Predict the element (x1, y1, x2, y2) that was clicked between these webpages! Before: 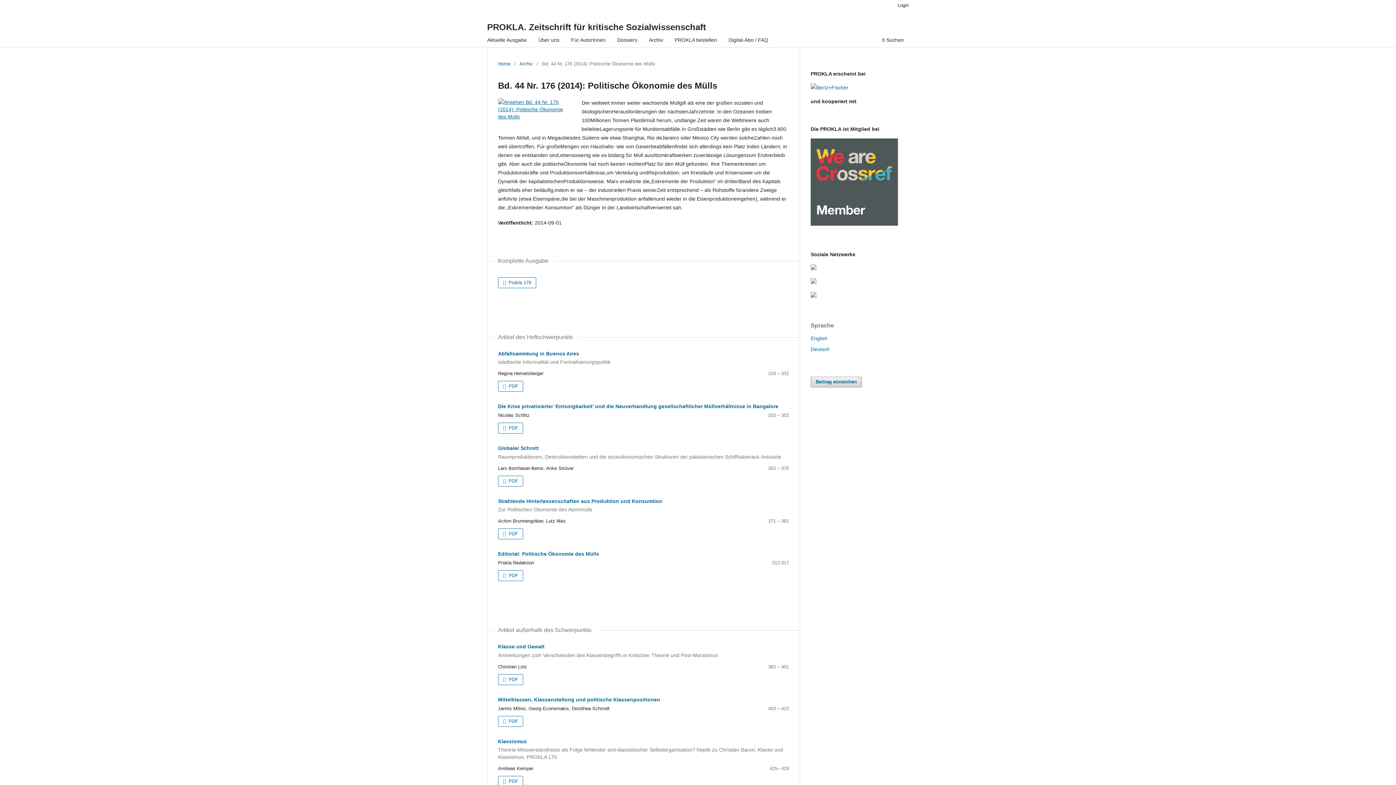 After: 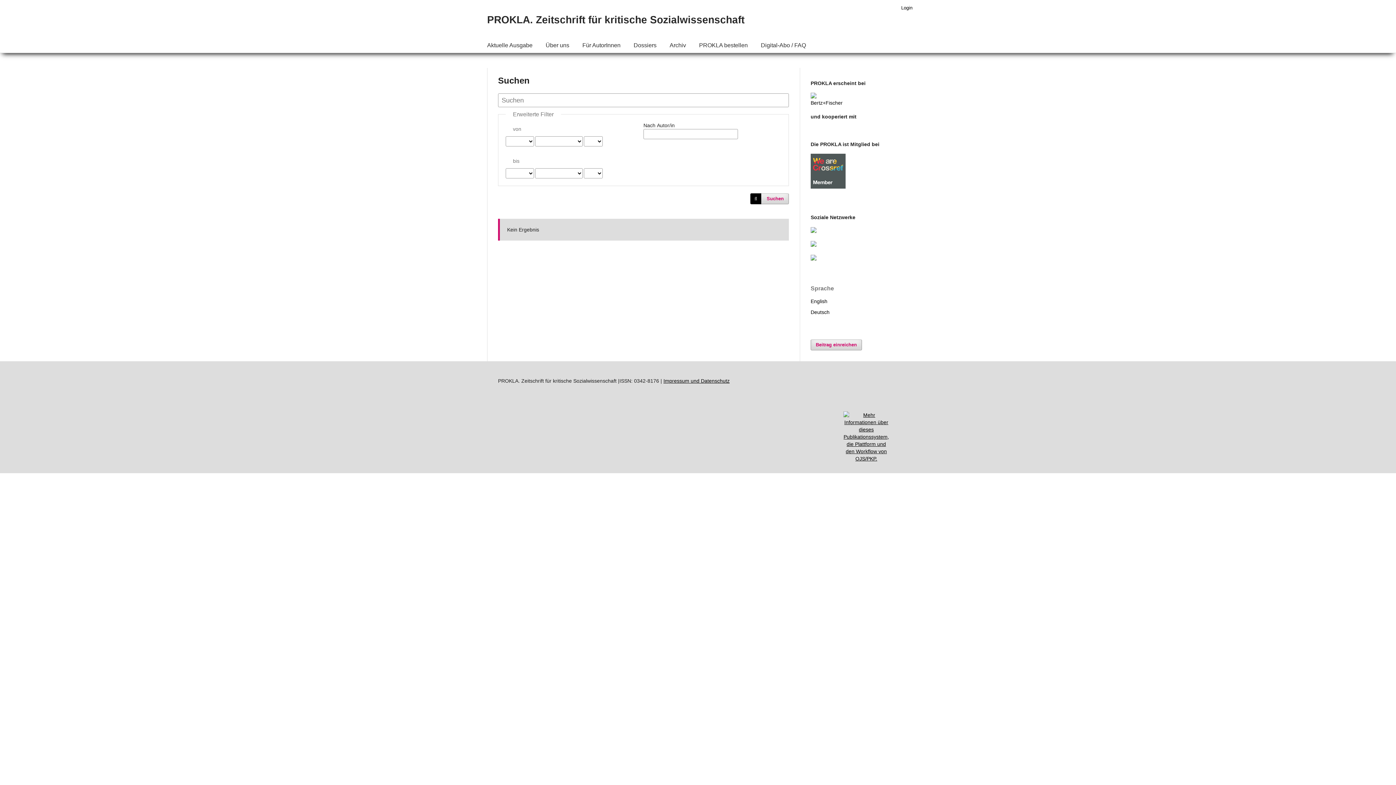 Action: bbox: (879, 34, 906, 47) label:  Suchen